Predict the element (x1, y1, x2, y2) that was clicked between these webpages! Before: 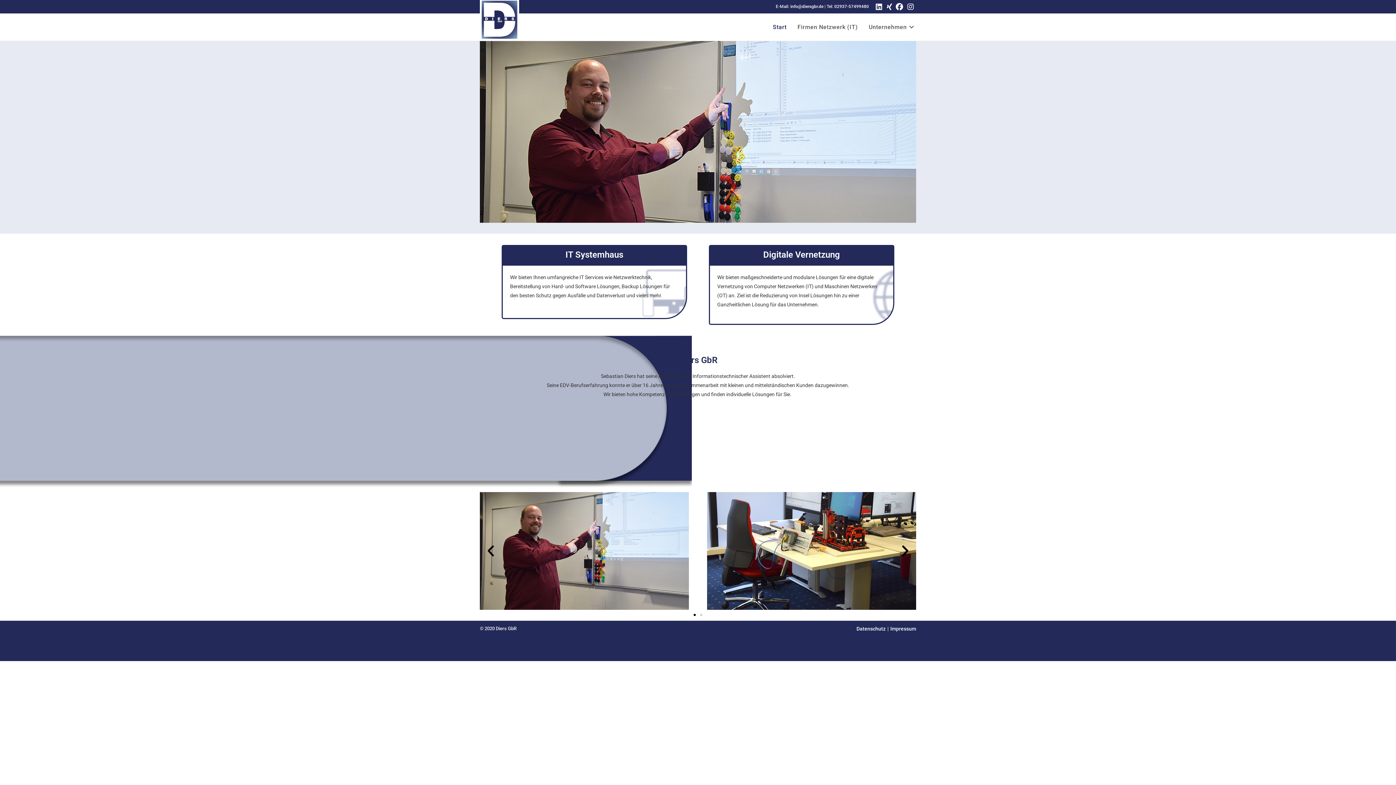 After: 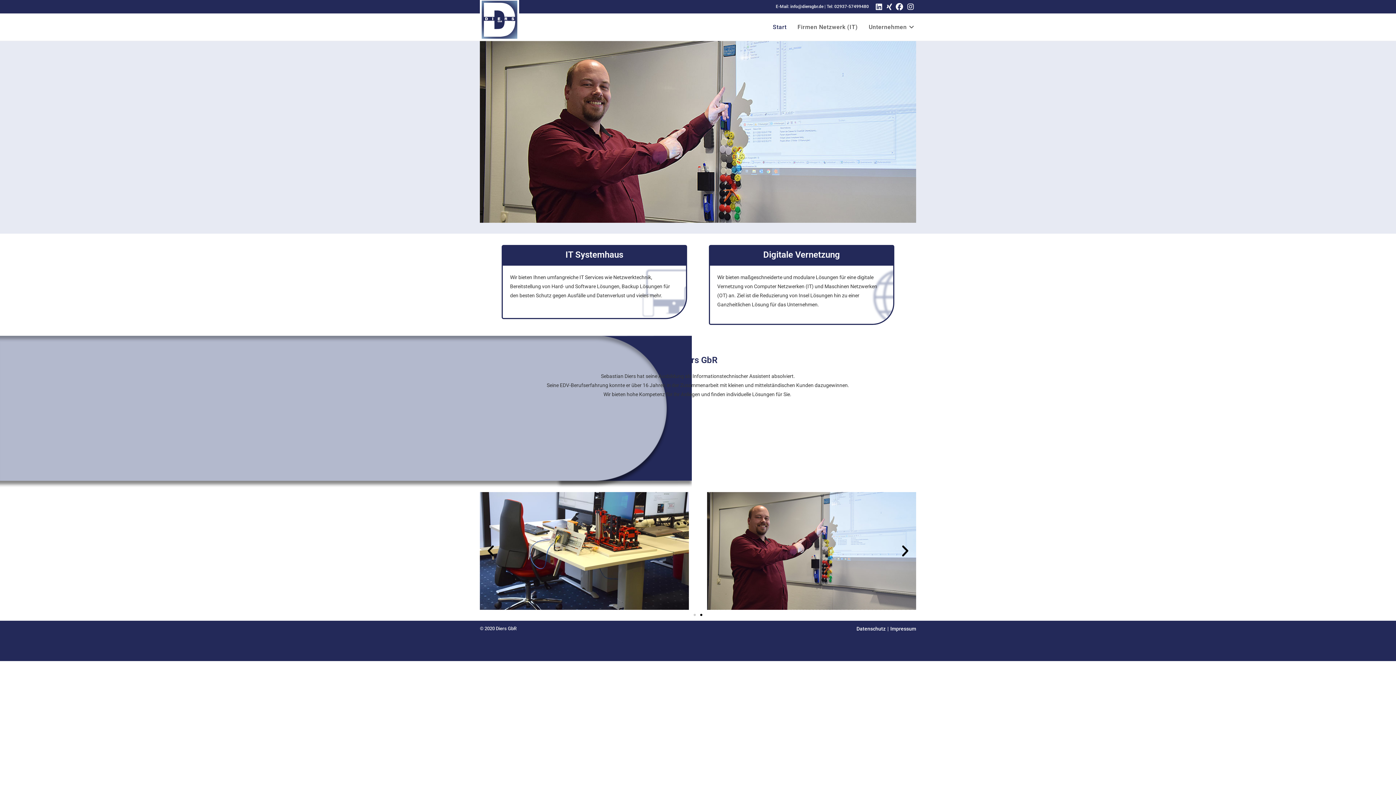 Action: label: Next slide bbox: (898, 544, 912, 558)